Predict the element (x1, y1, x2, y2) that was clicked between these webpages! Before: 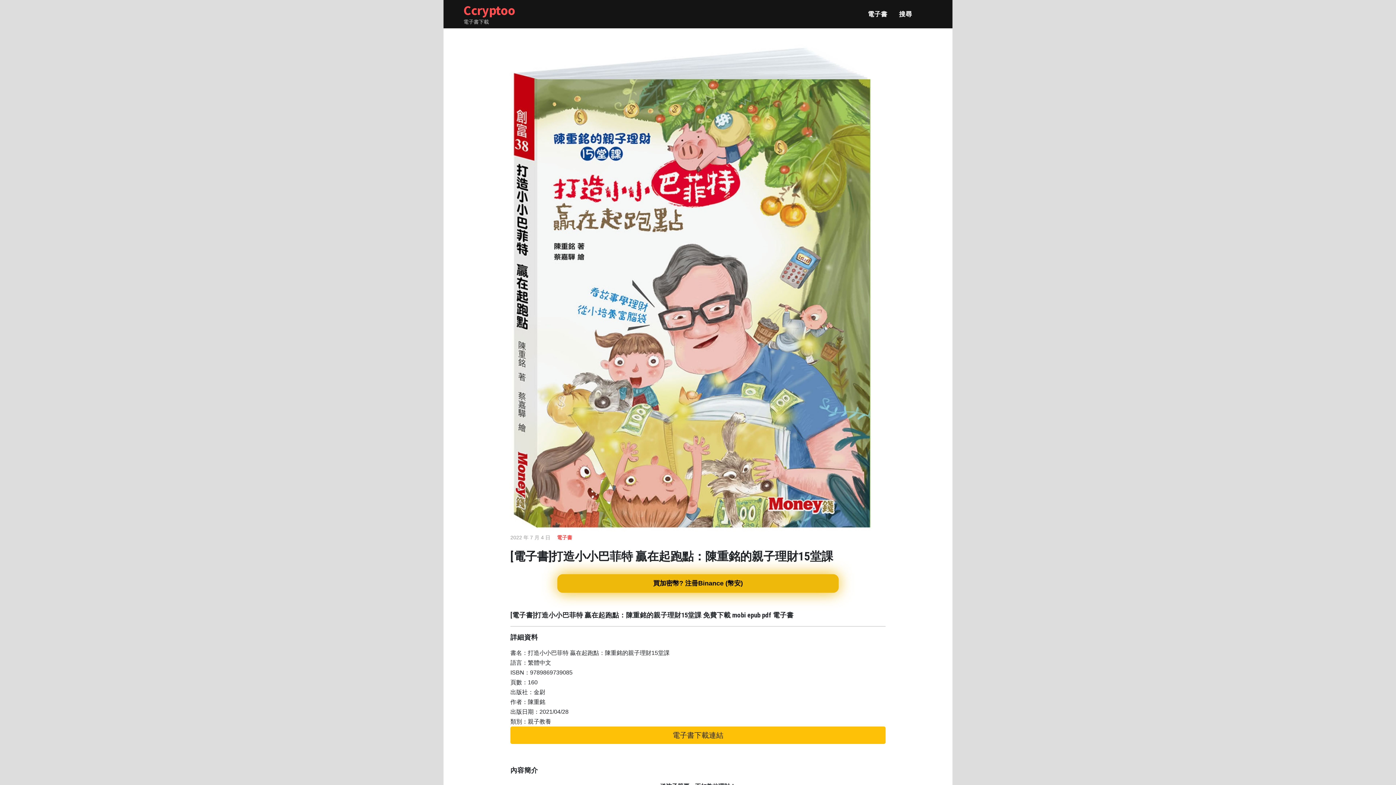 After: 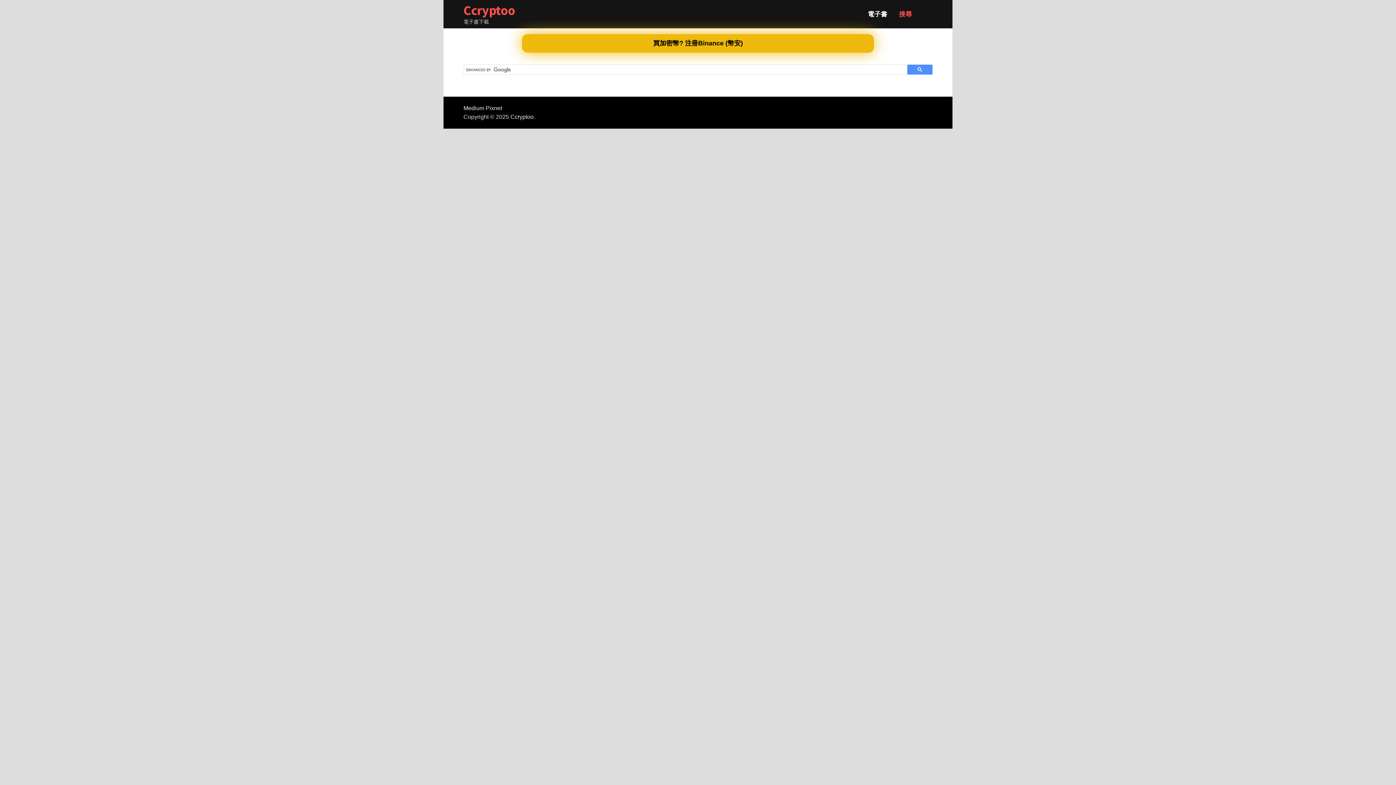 Action: label: 搜尋 bbox: (893, 0, 918, 28)